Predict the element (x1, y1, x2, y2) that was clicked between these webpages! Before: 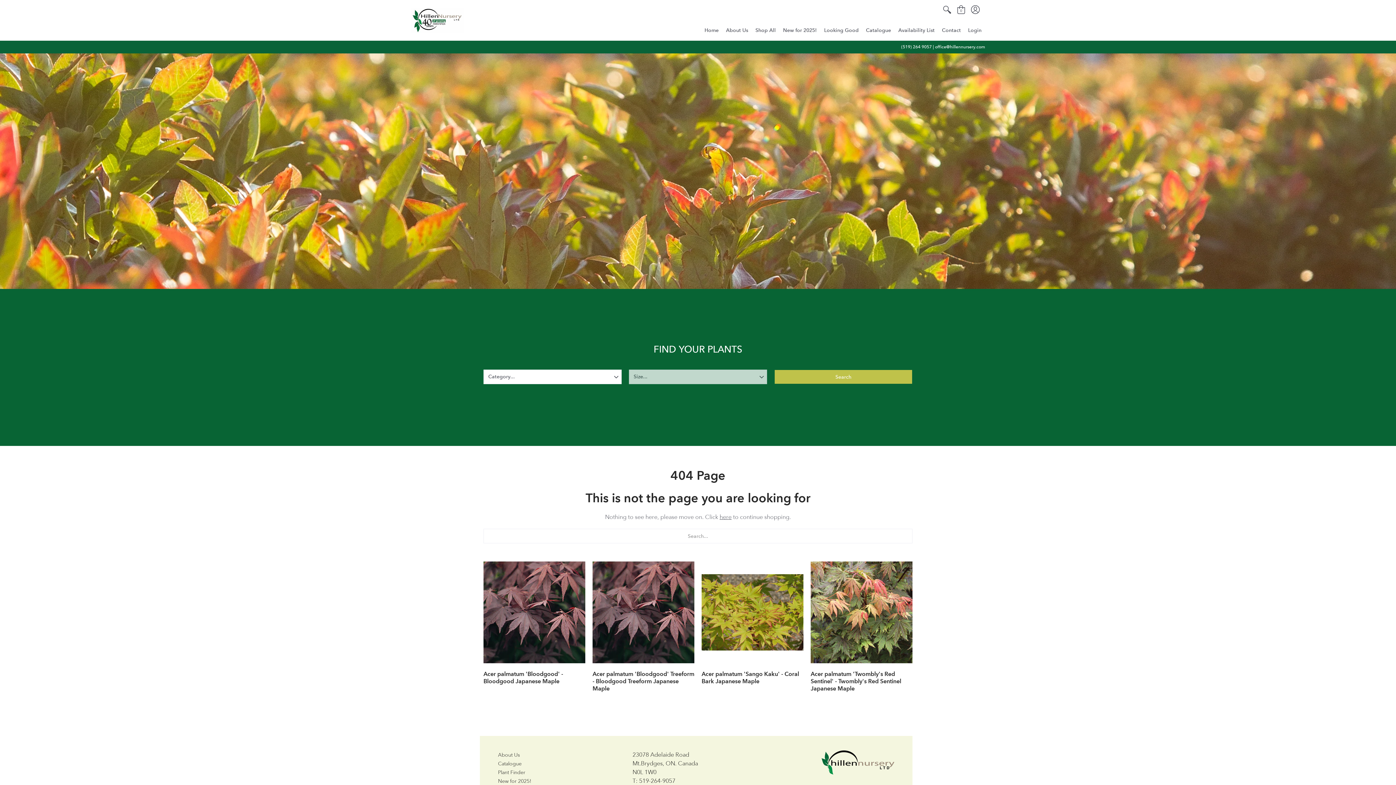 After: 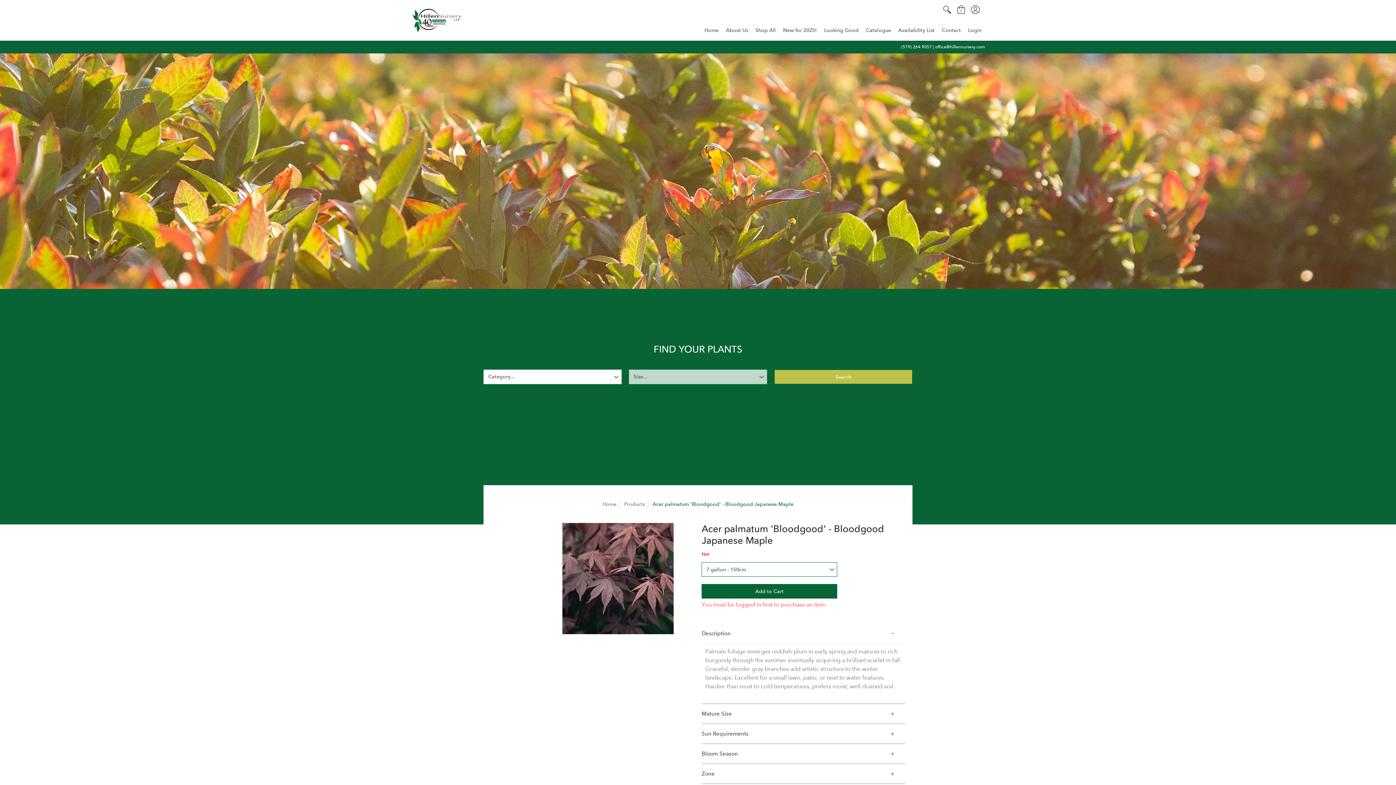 Action: bbox: (483, 561, 585, 663)